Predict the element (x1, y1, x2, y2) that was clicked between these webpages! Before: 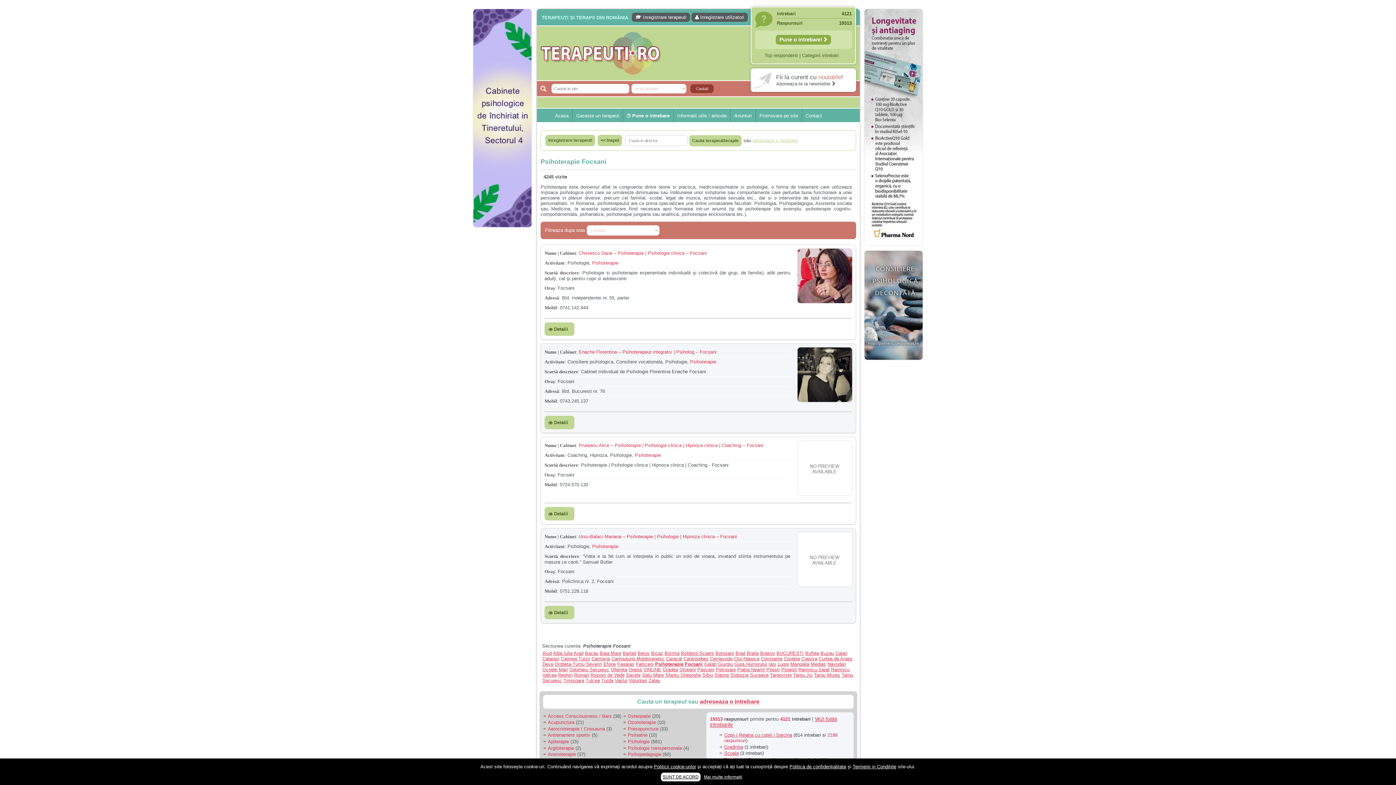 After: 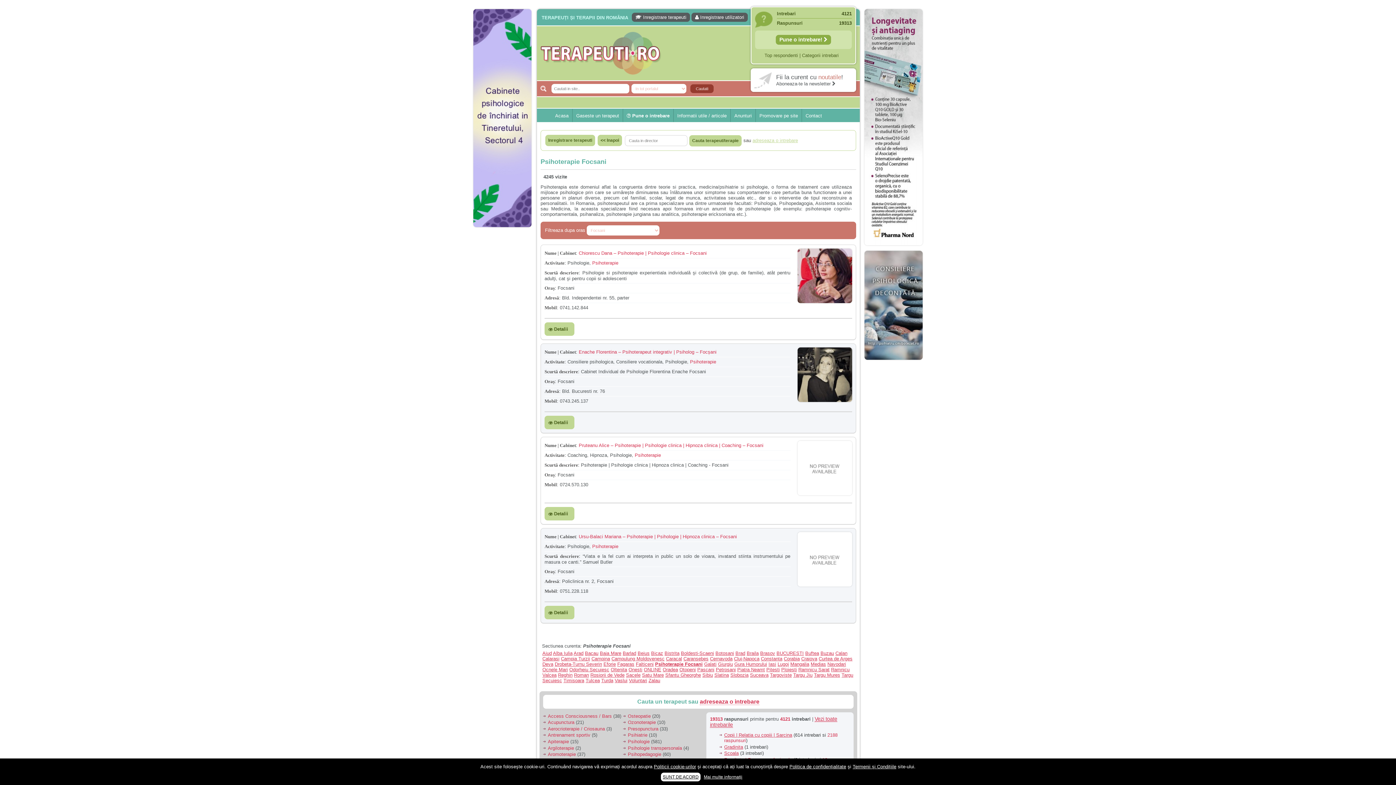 Action: label: Mai multe informații bbox: (704, 774, 742, 780)